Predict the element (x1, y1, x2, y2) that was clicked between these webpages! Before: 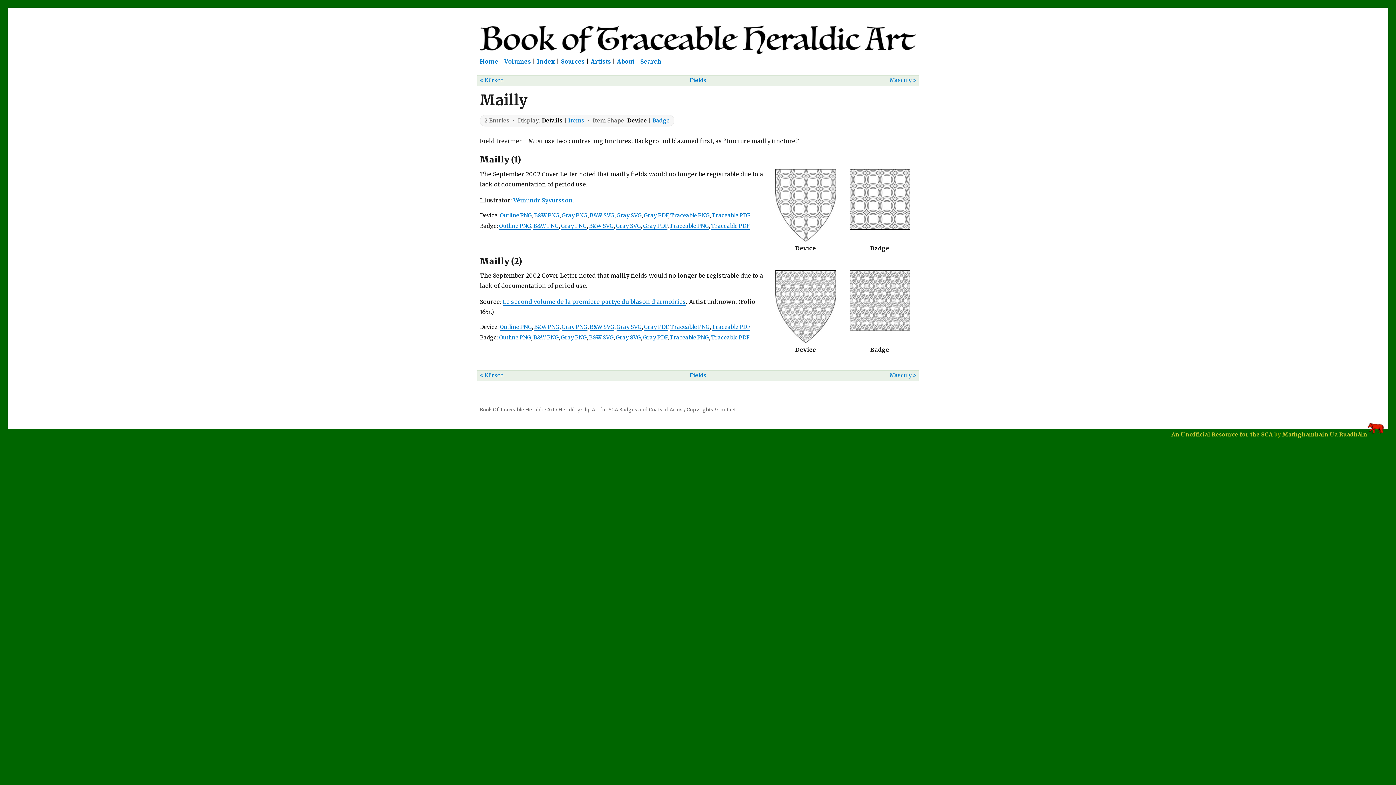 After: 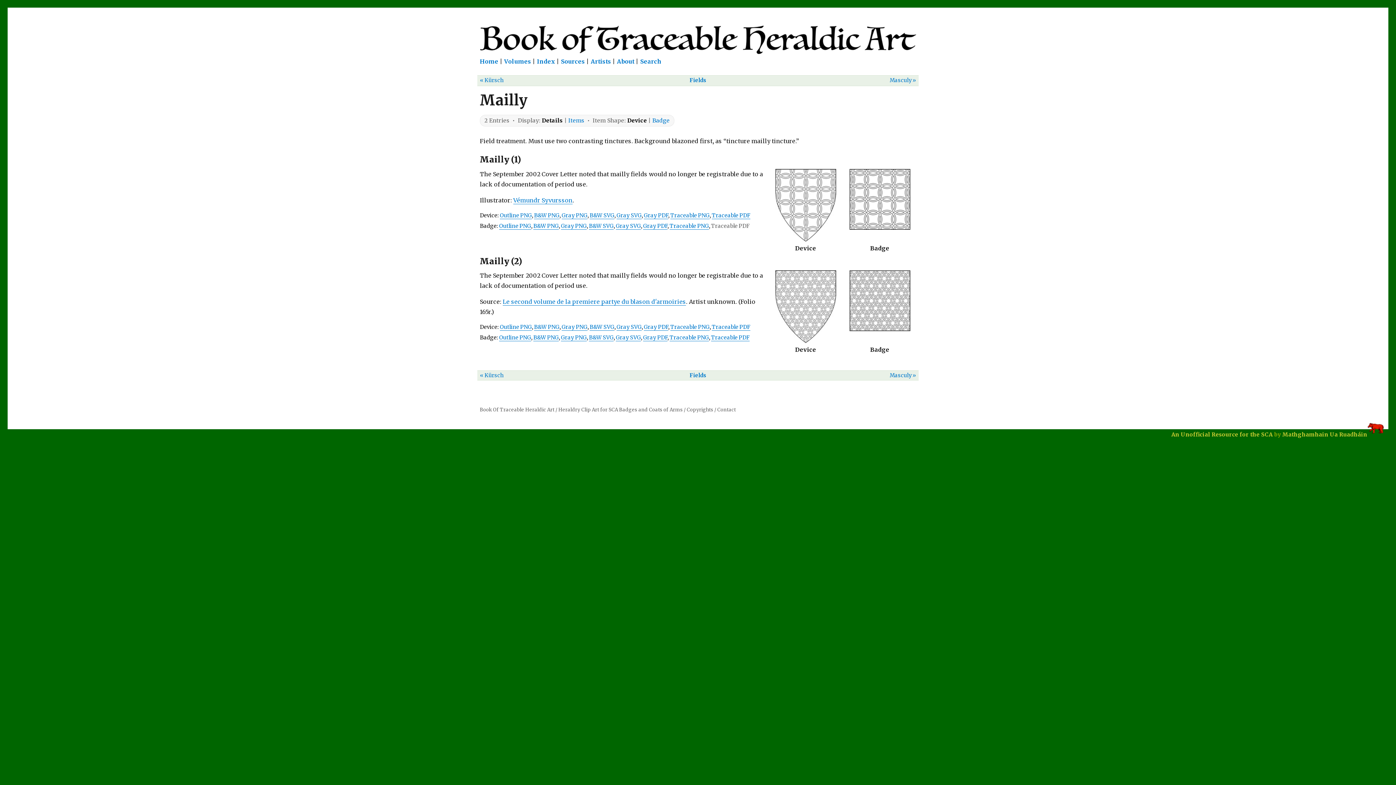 Action: label: Traceable PDF bbox: (711, 222, 749, 229)